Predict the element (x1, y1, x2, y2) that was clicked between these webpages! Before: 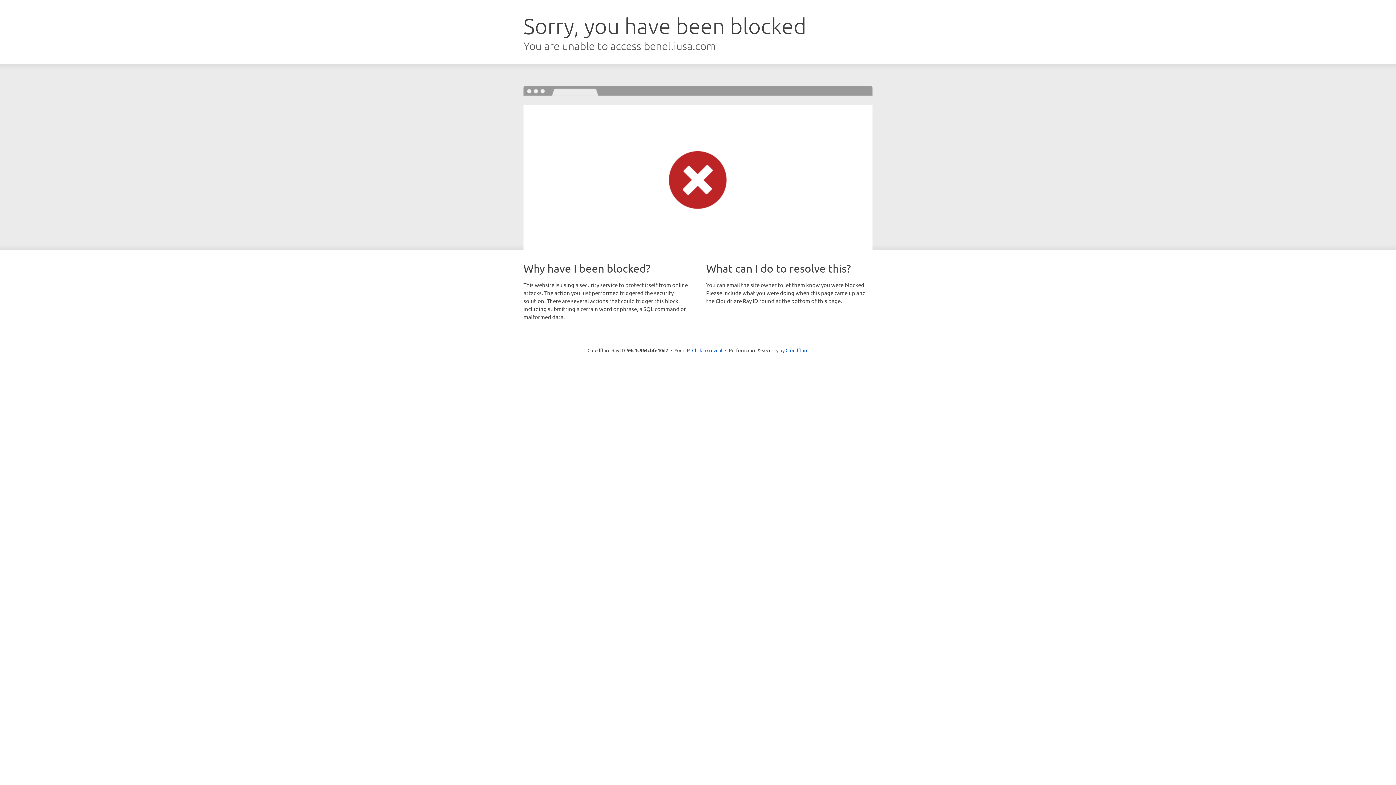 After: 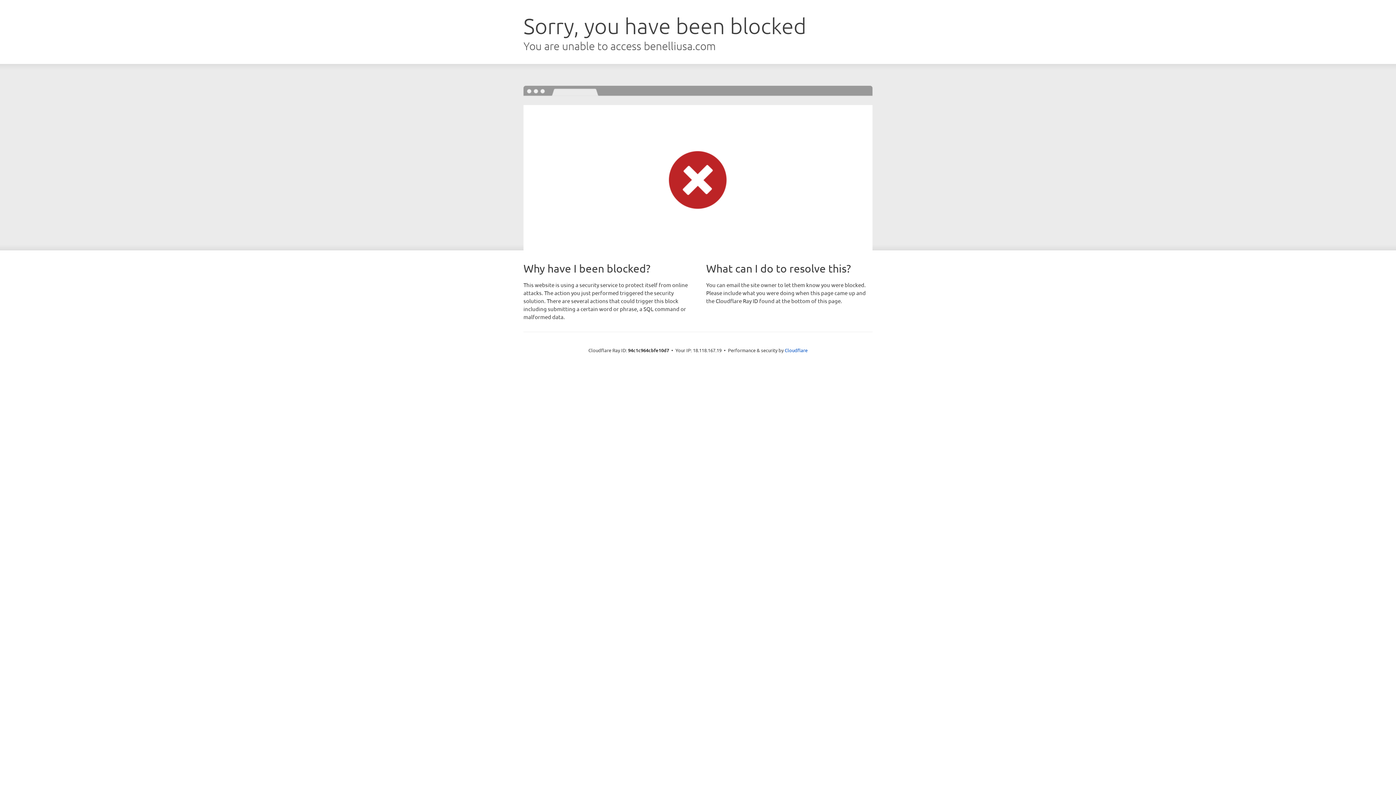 Action: bbox: (692, 346, 722, 353) label: Click to reveal